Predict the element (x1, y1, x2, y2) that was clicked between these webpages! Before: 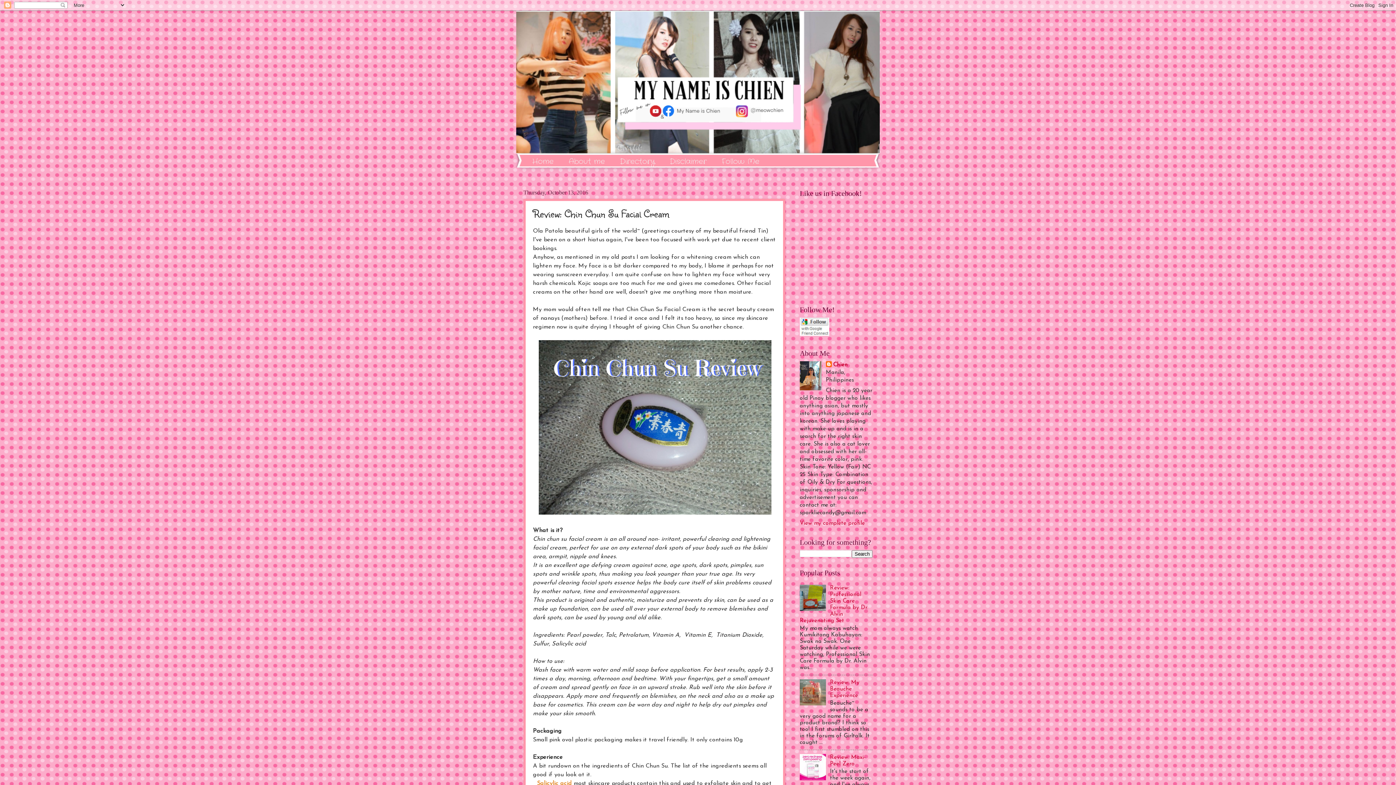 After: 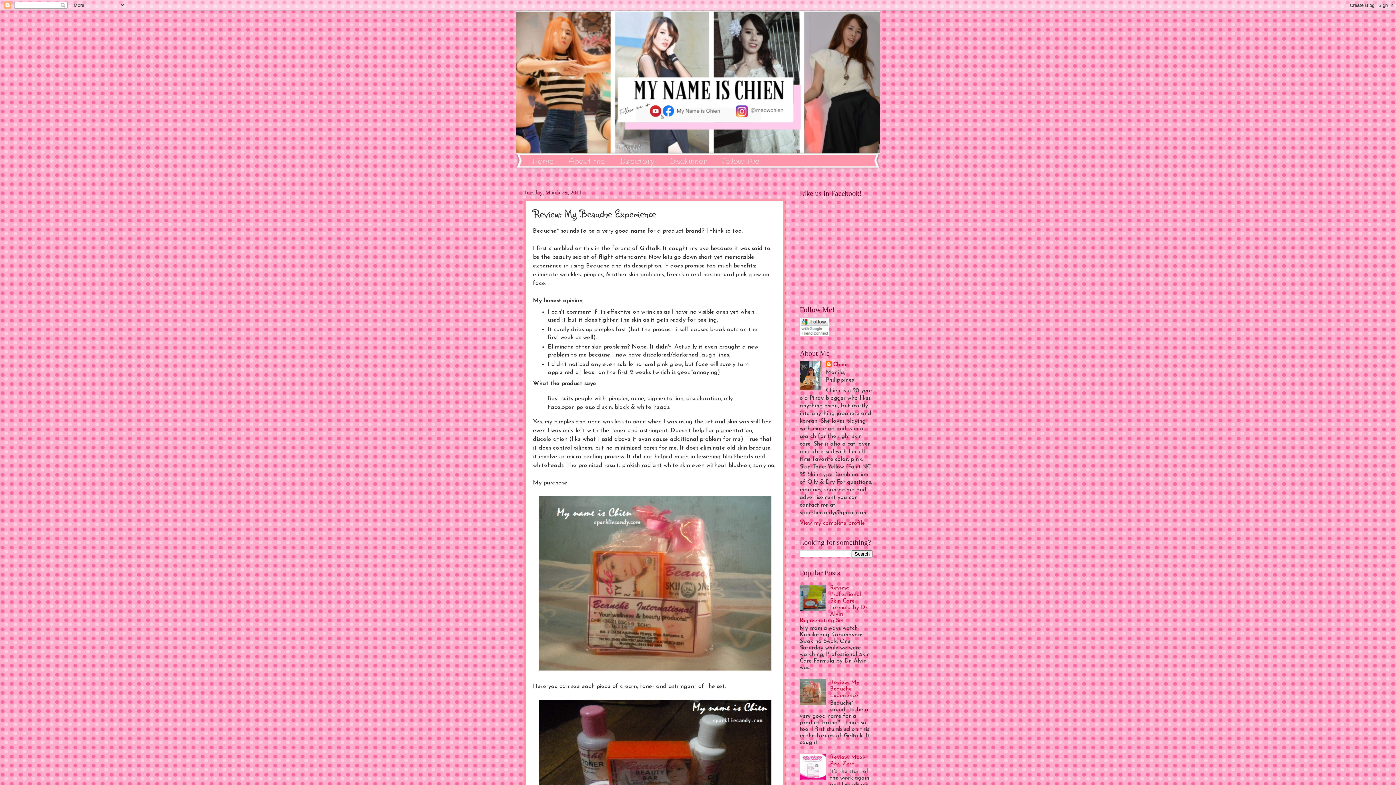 Action: bbox: (830, 679, 859, 698) label: Review: My Beauche Experience